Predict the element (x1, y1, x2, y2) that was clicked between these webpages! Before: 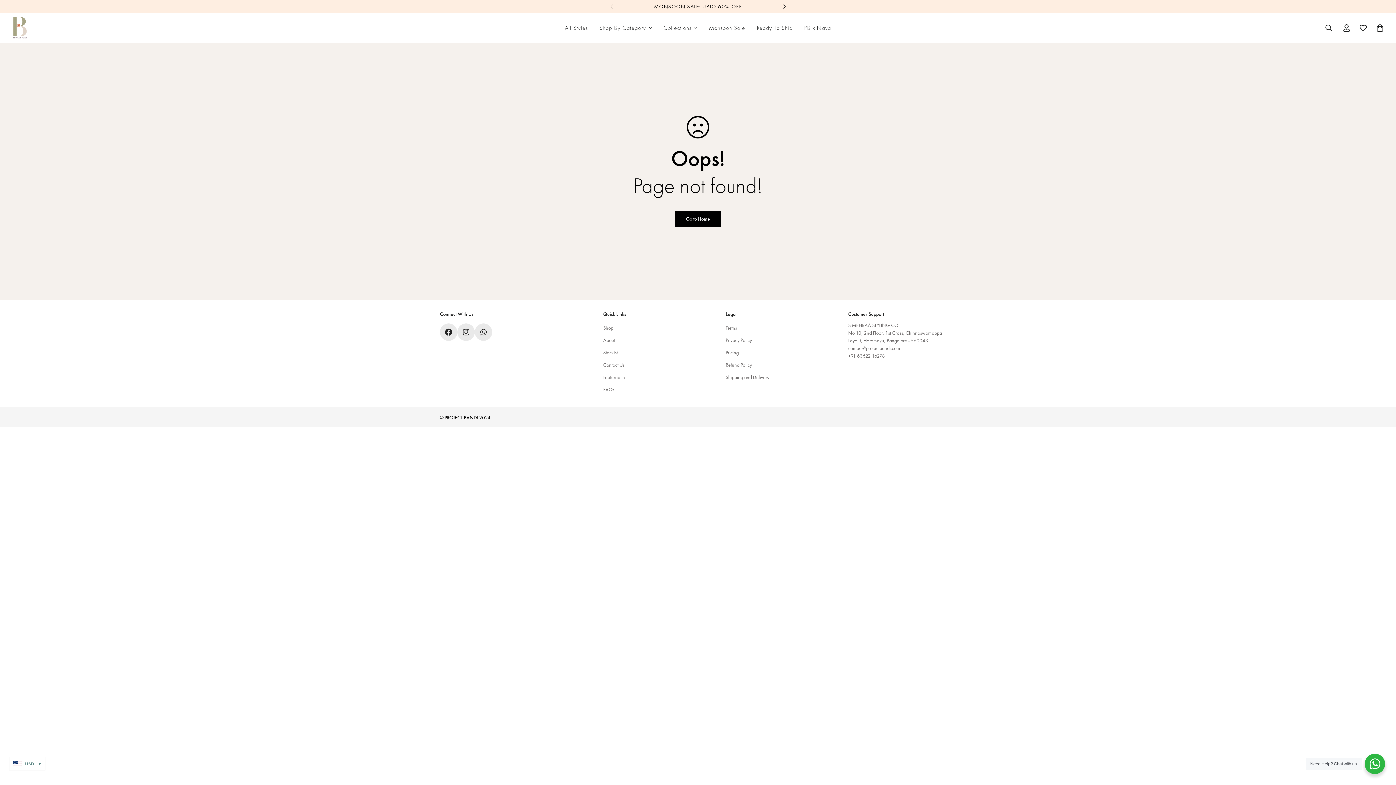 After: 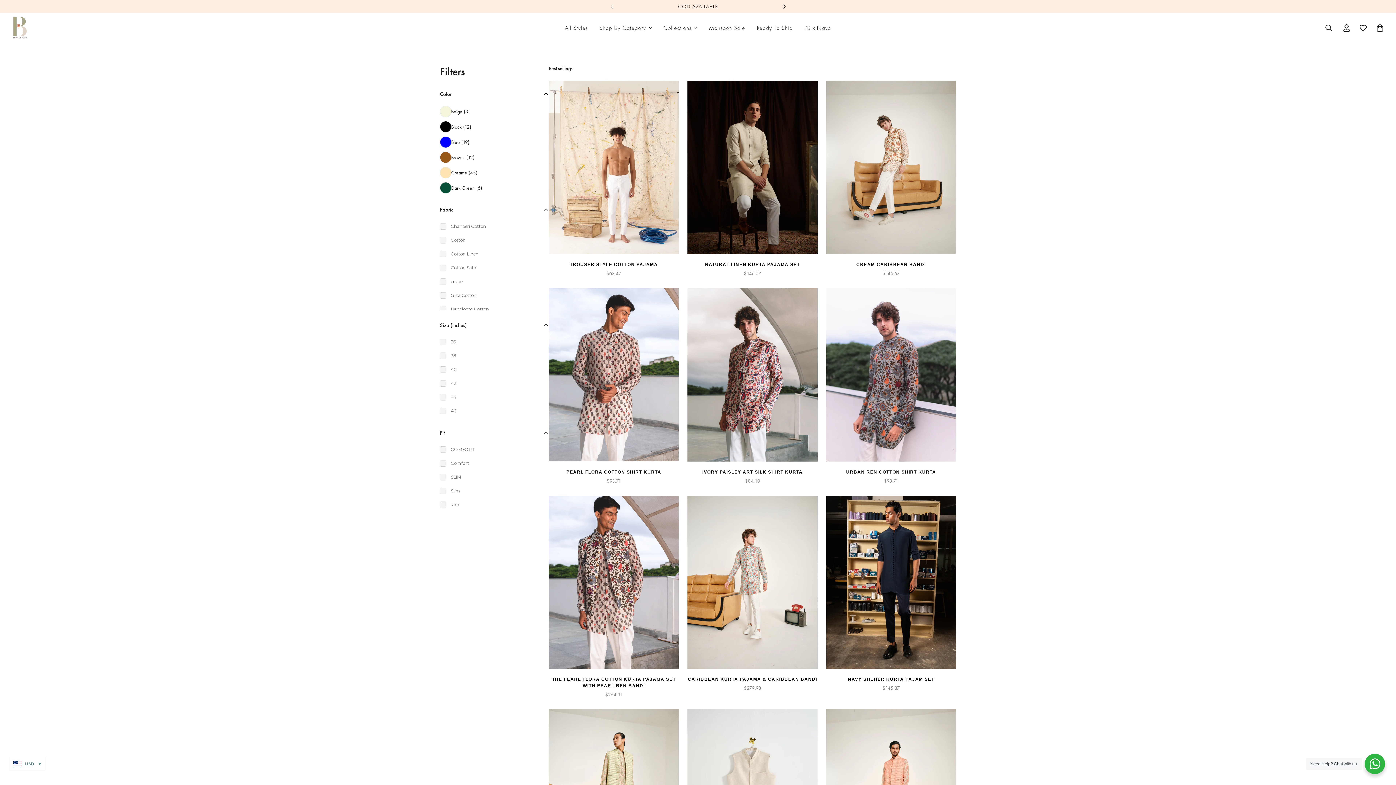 Action: bbox: (610, 0, 817, 13)